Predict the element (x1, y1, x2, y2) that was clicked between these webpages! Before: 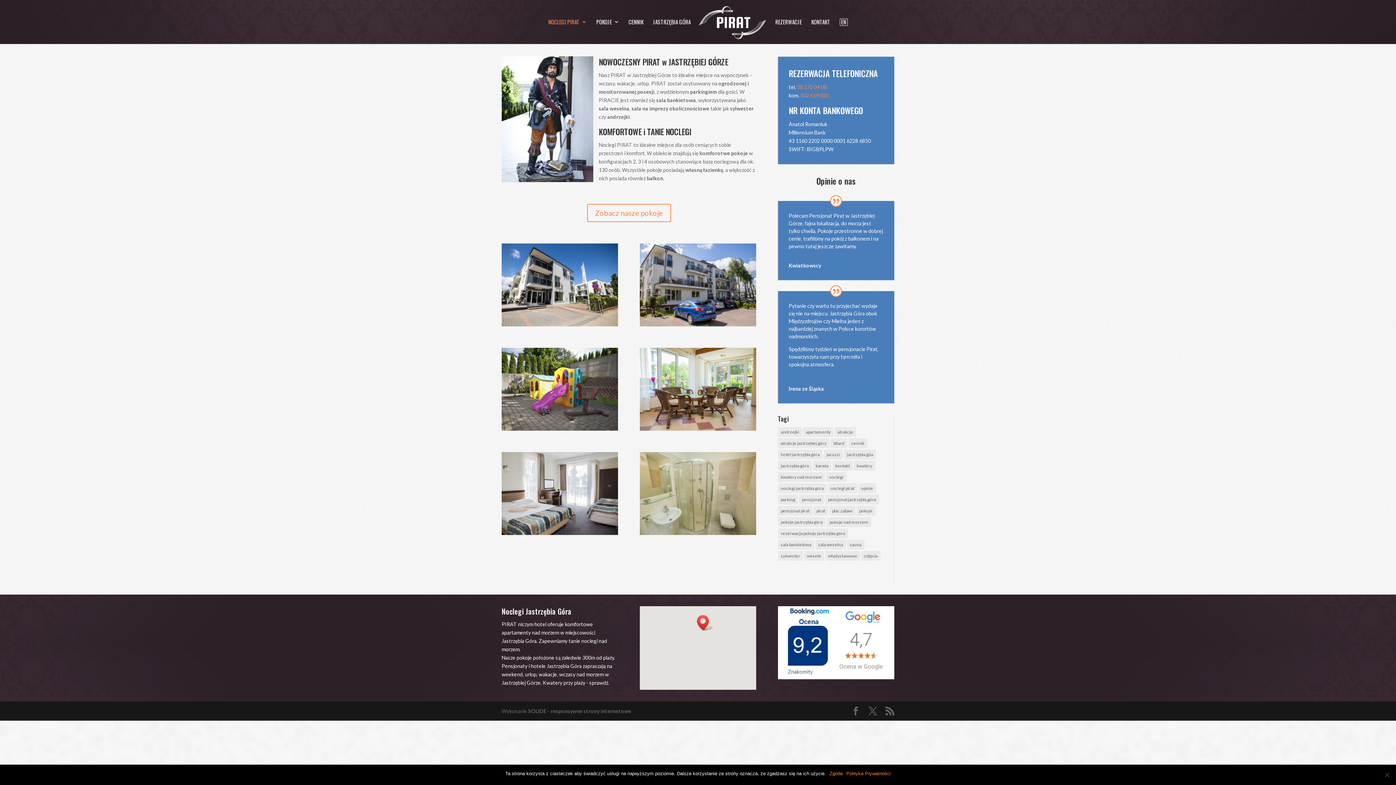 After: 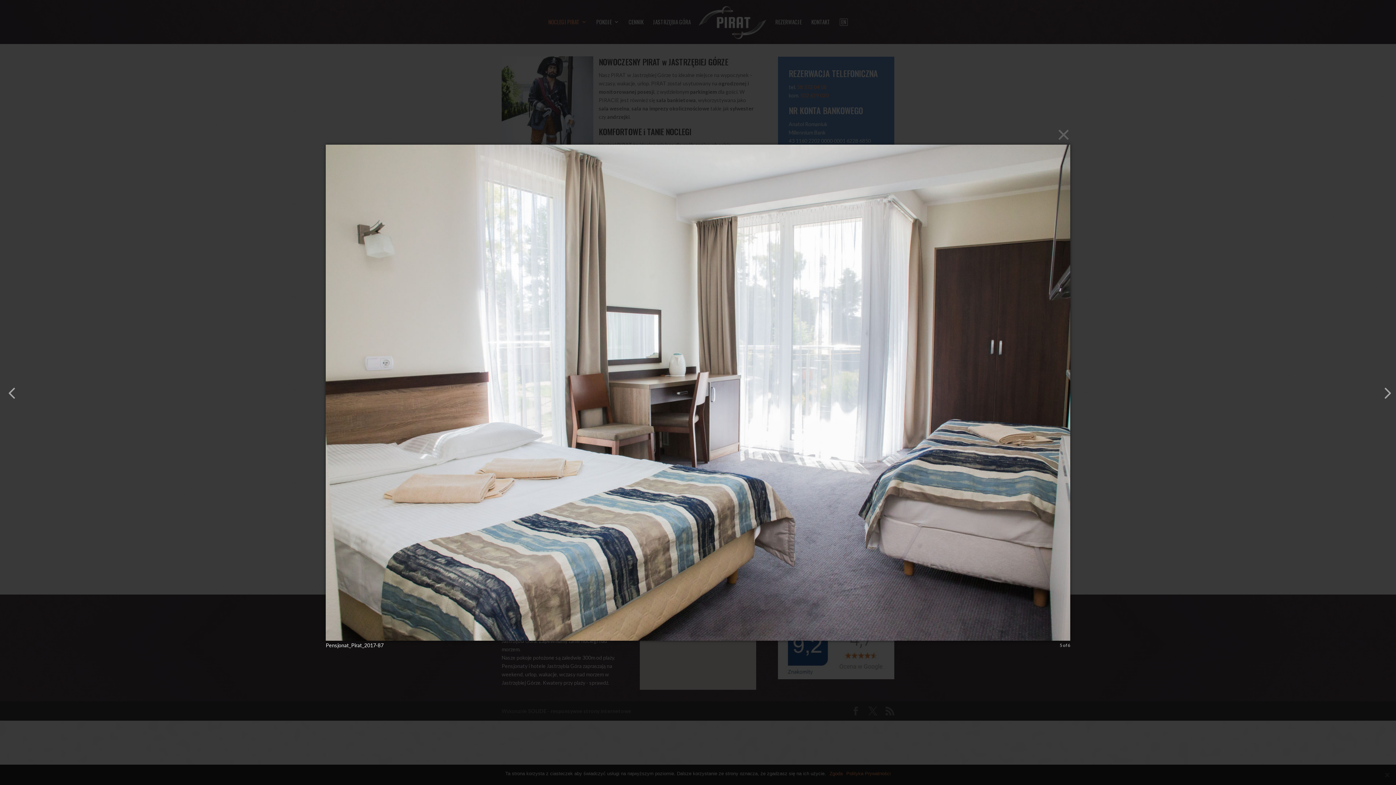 Action: bbox: (501, 530, 618, 536)